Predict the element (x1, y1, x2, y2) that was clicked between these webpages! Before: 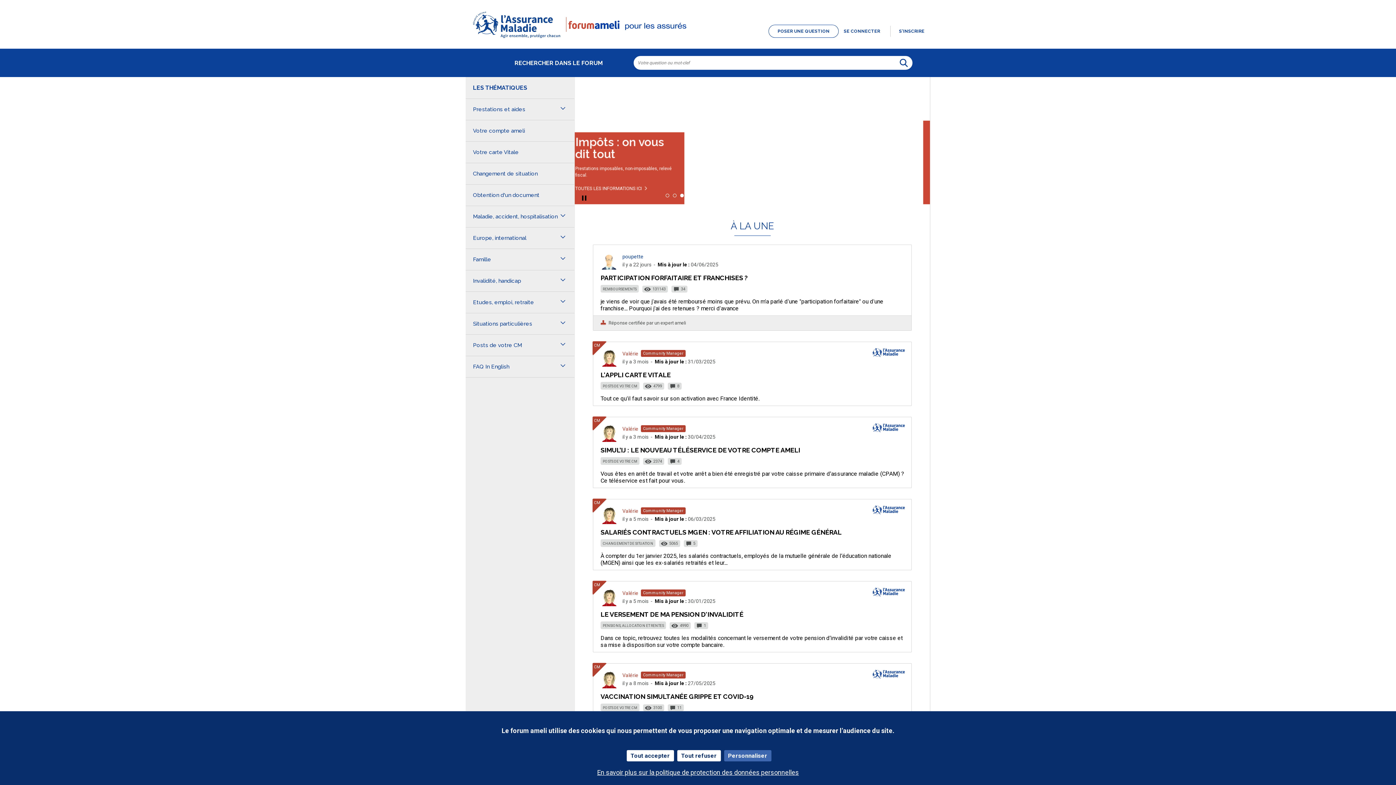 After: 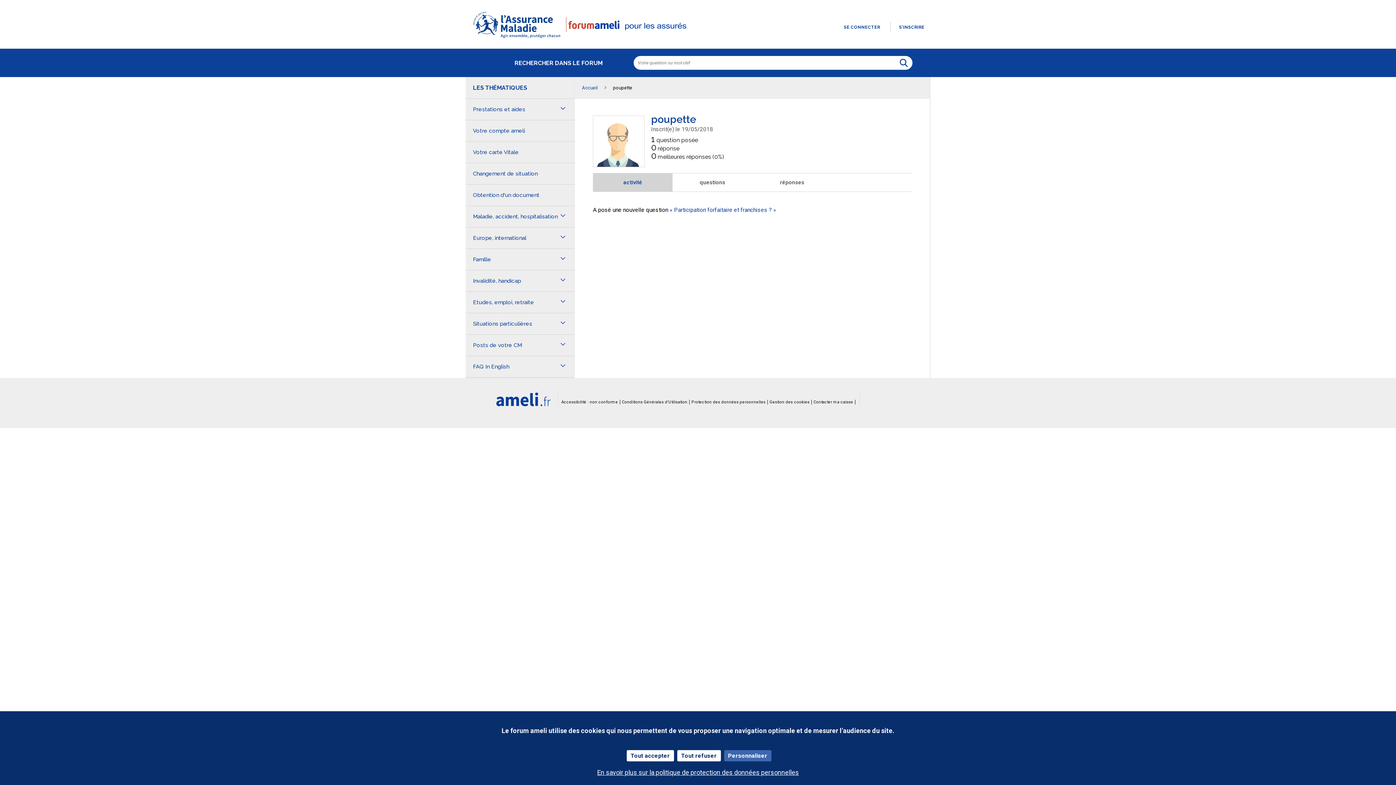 Action: label: poupette bbox: (622, 253, 643, 259)